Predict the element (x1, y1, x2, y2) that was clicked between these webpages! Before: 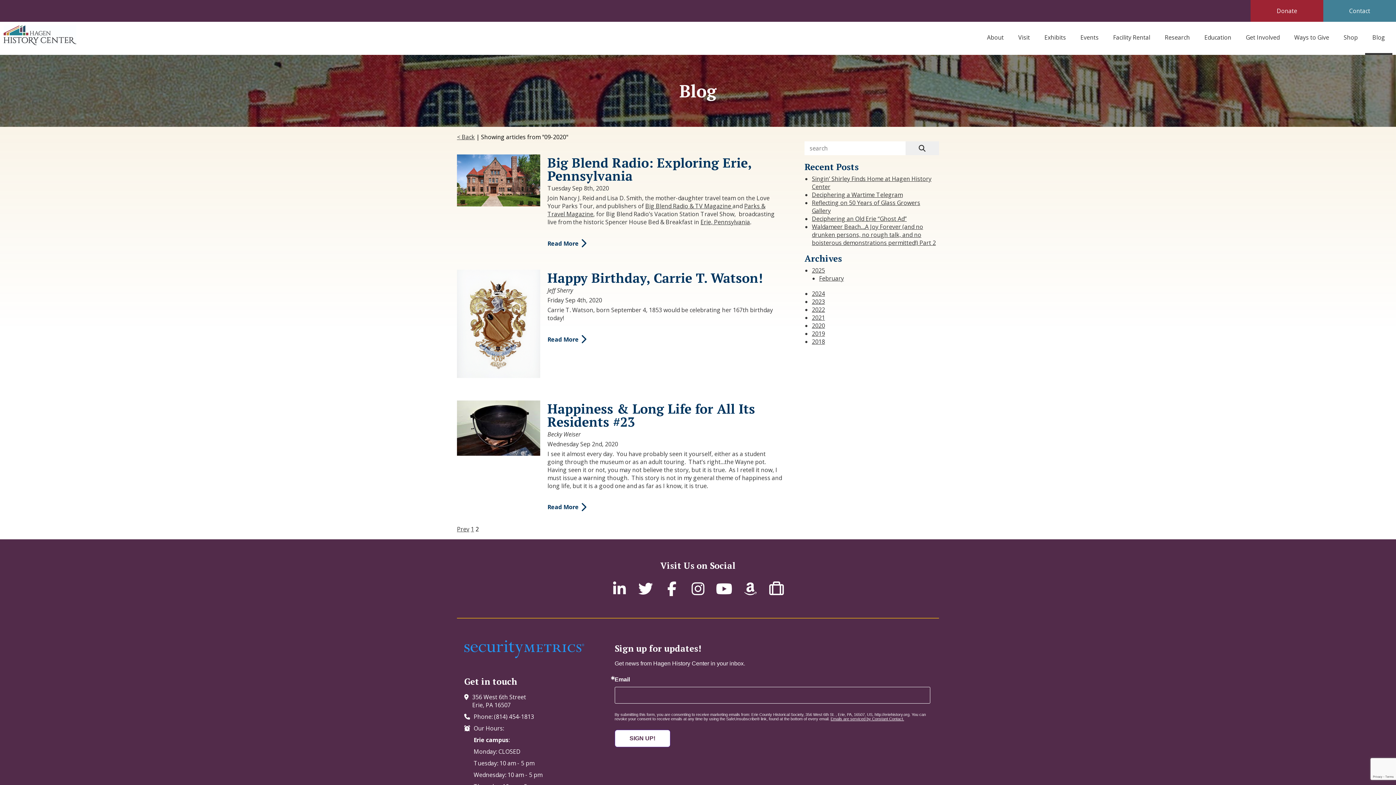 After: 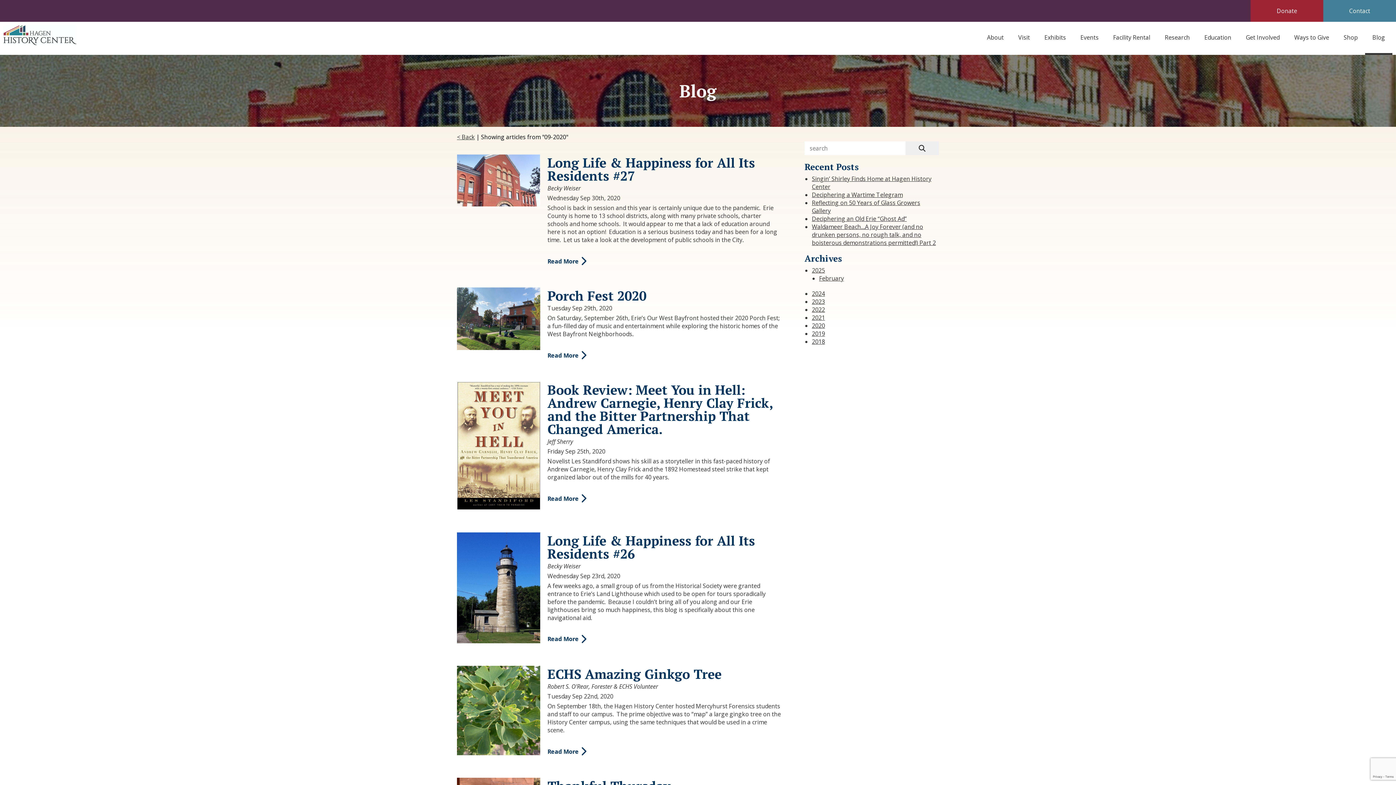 Action: label: 1 bbox: (470, 525, 474, 533)